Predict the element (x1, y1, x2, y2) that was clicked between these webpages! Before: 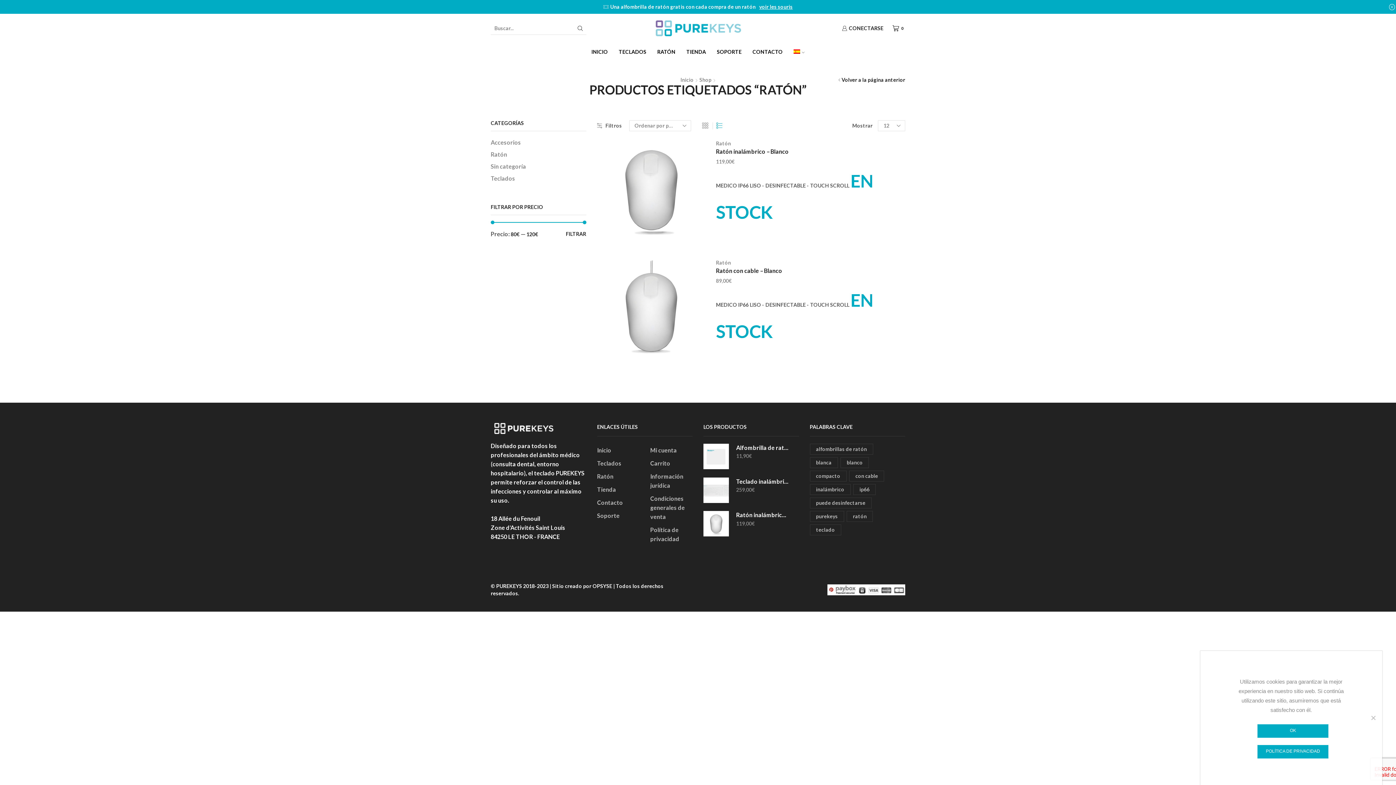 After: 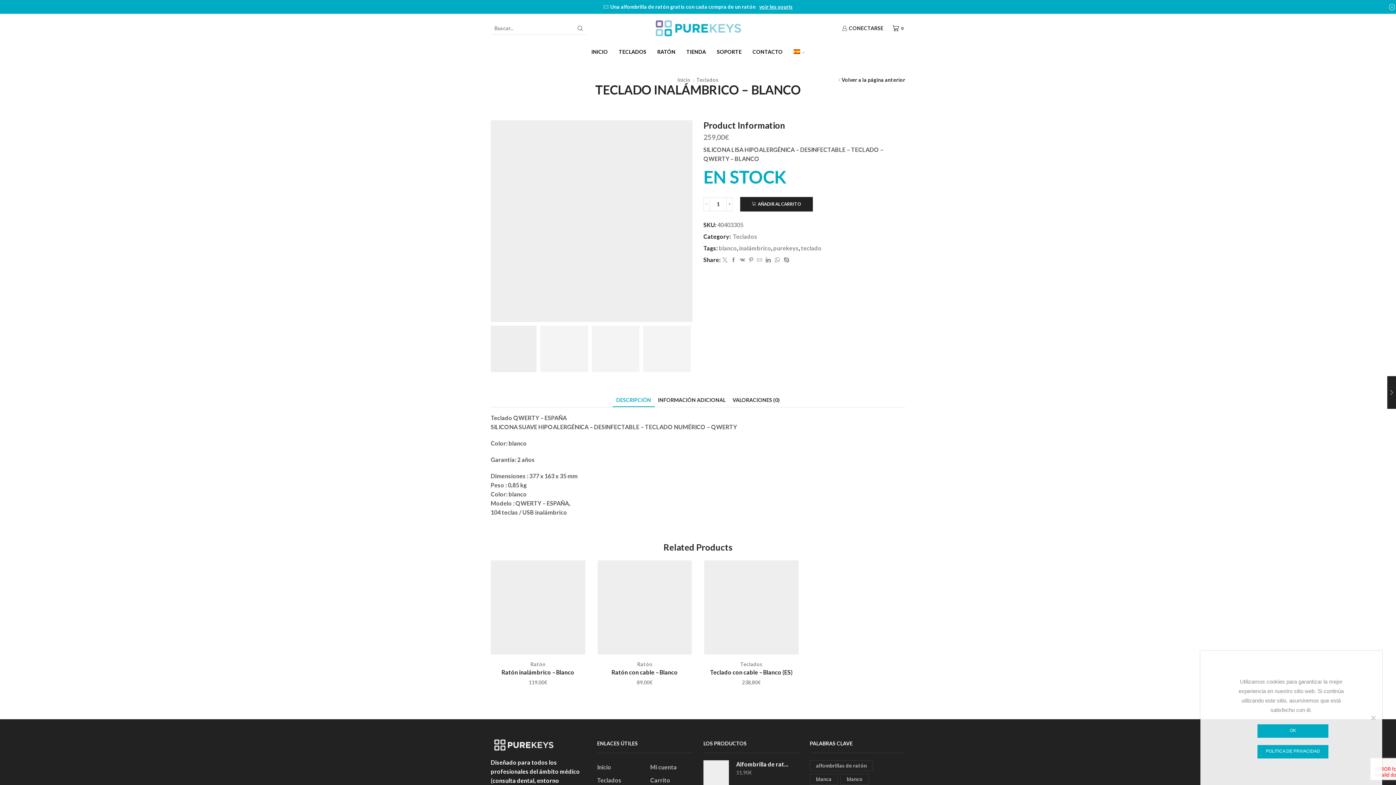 Action: bbox: (703, 477, 729, 503)